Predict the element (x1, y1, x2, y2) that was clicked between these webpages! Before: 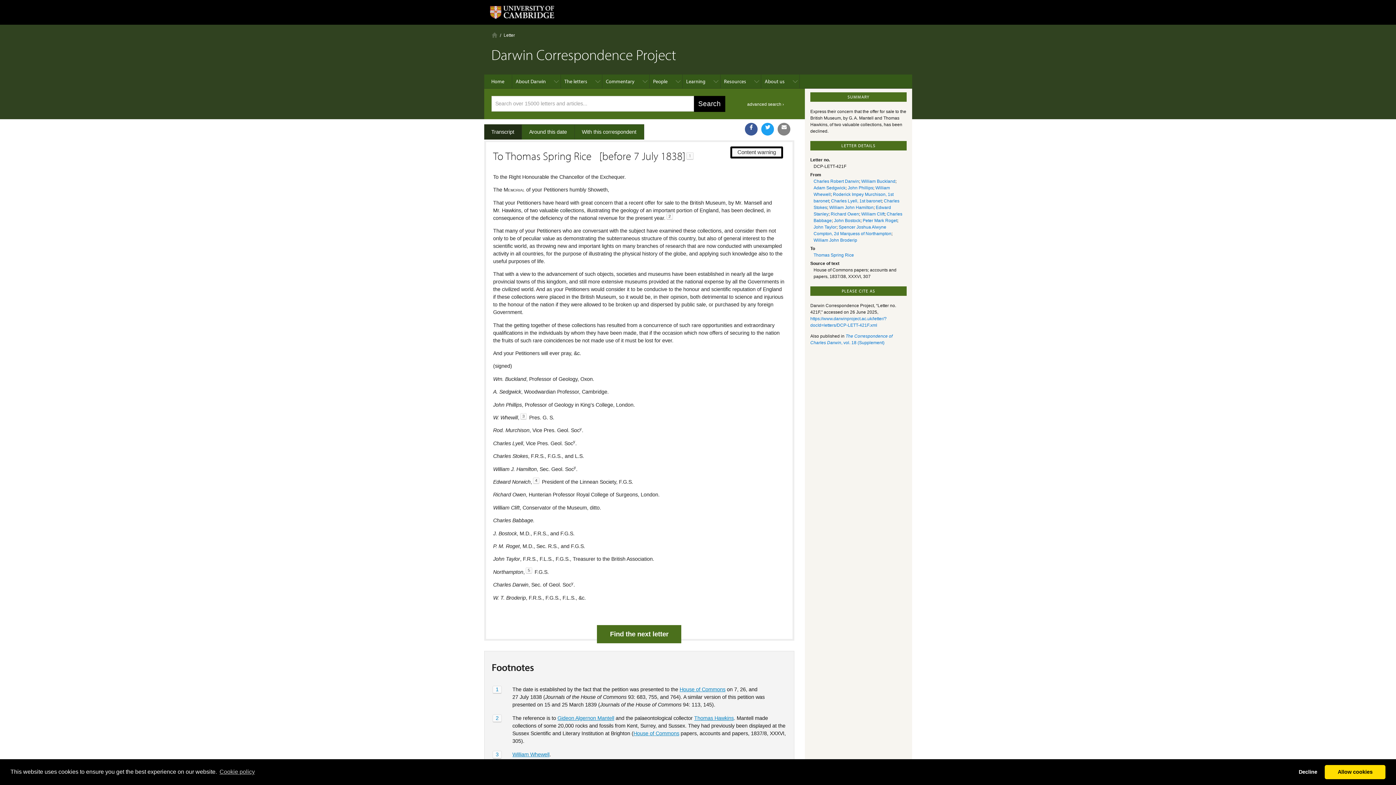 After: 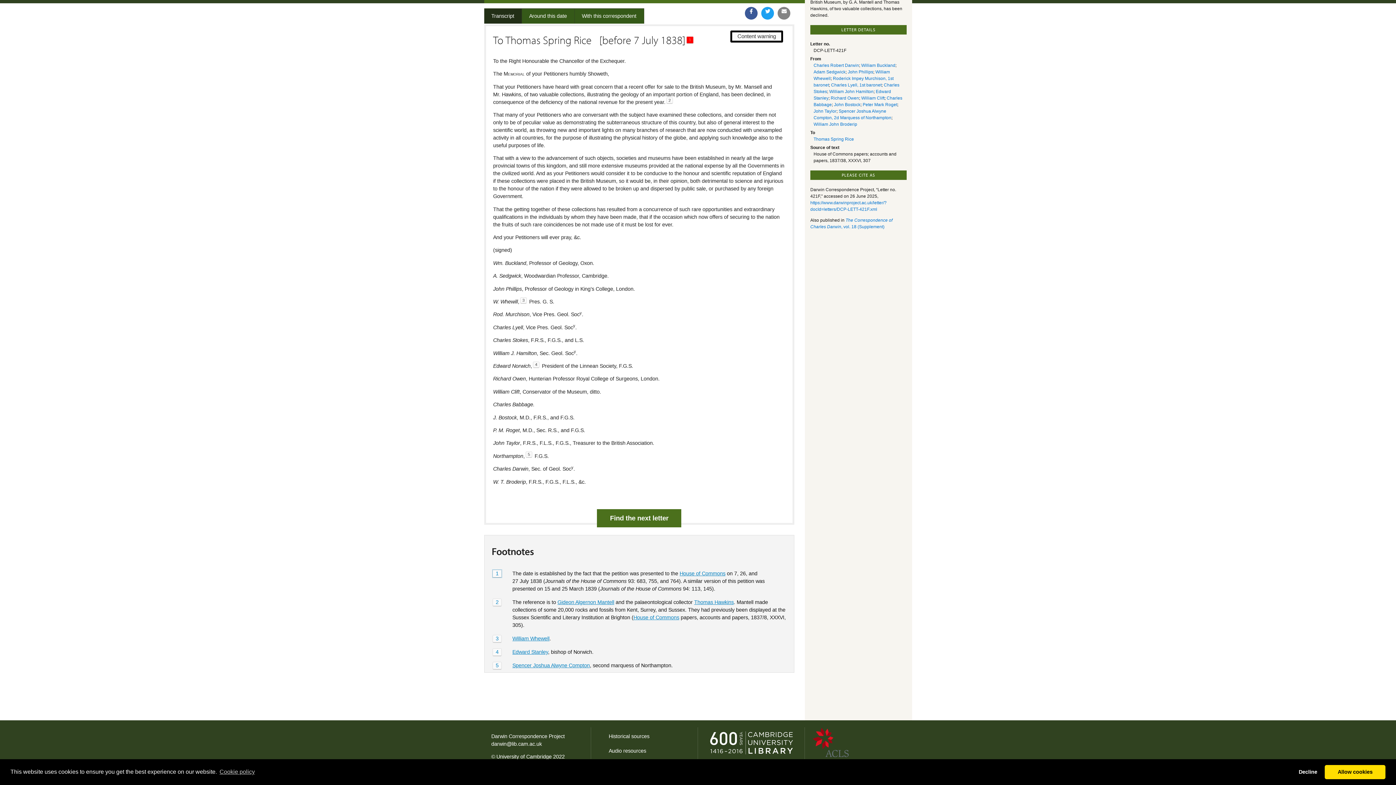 Action: label: 1 bbox: (492, 686, 501, 693)